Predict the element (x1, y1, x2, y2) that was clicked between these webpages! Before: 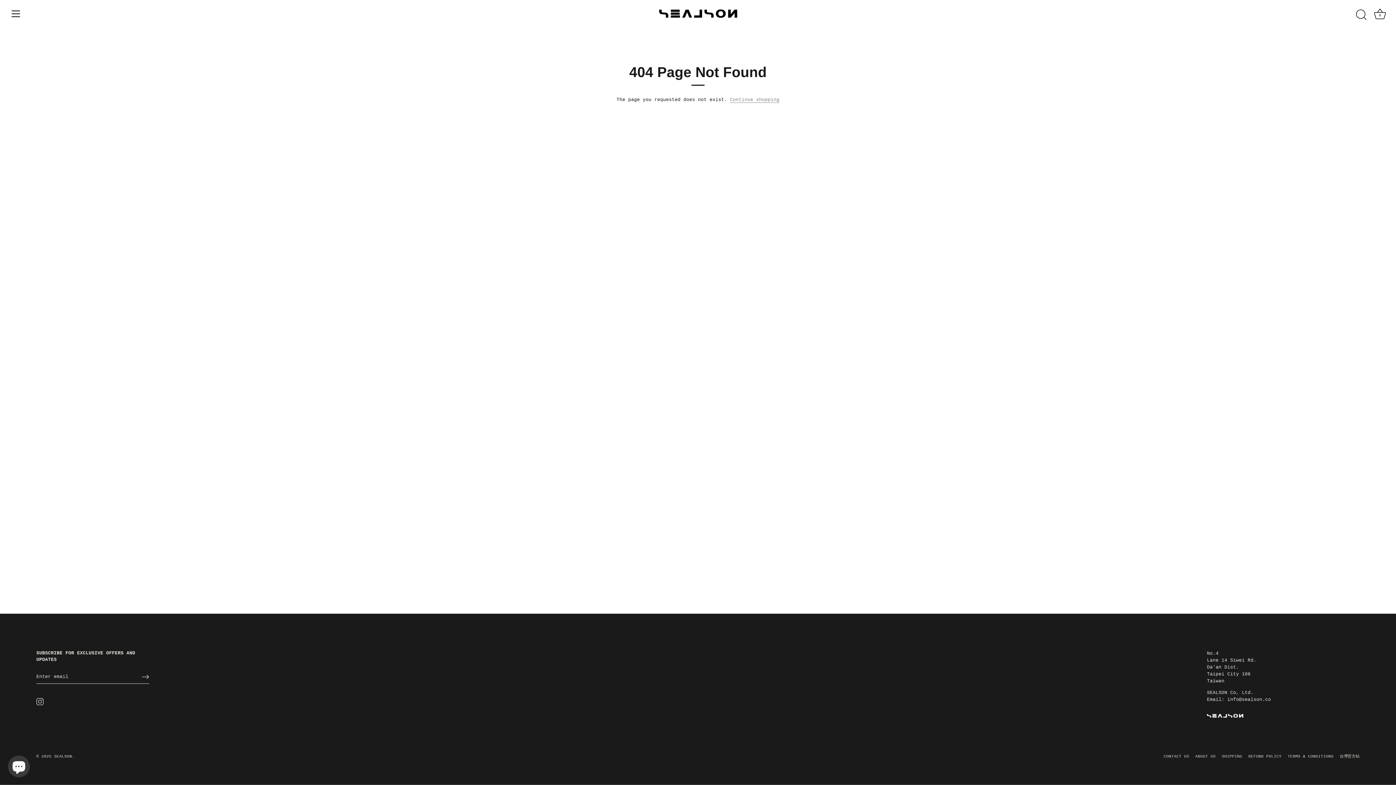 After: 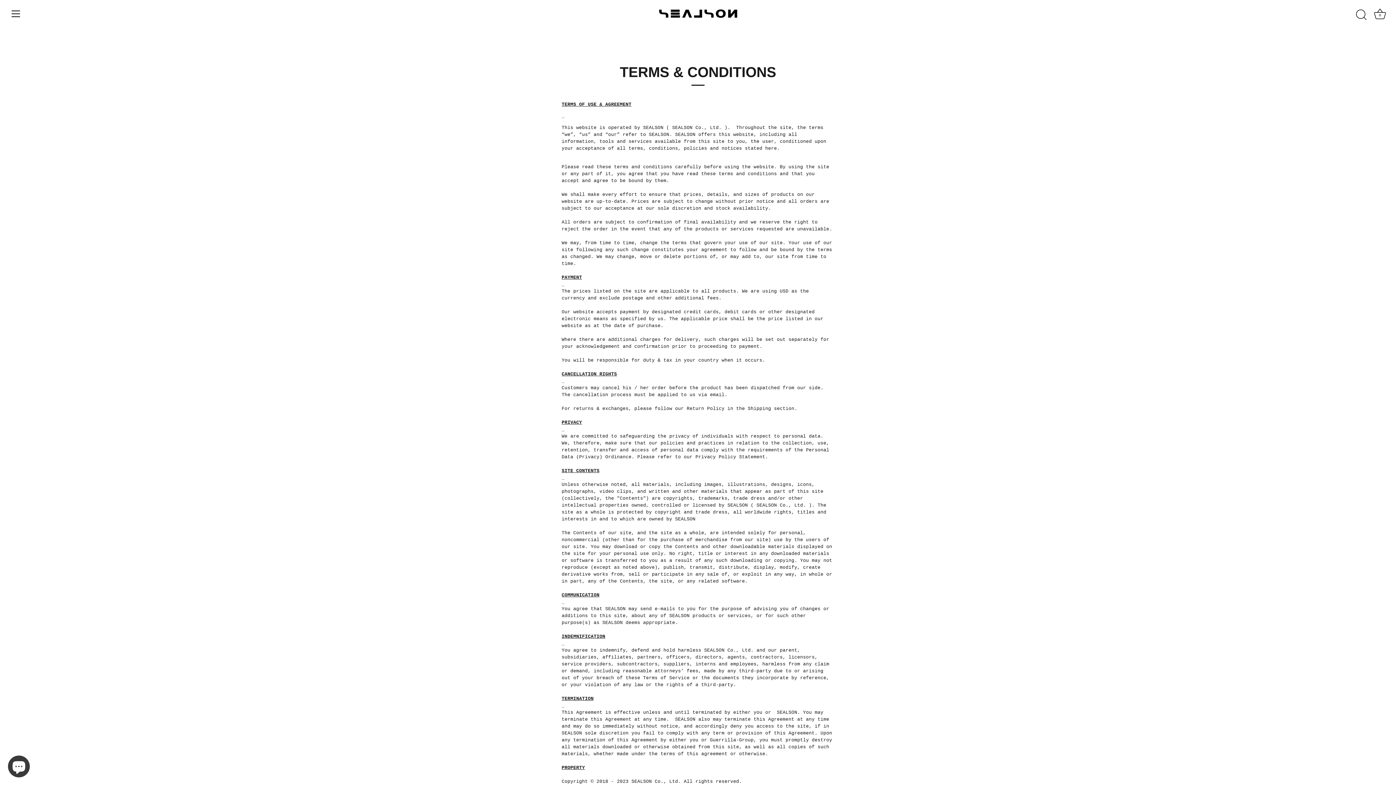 Action: bbox: (1288, 754, 1333, 759) label: TERMS & CONDITIONS